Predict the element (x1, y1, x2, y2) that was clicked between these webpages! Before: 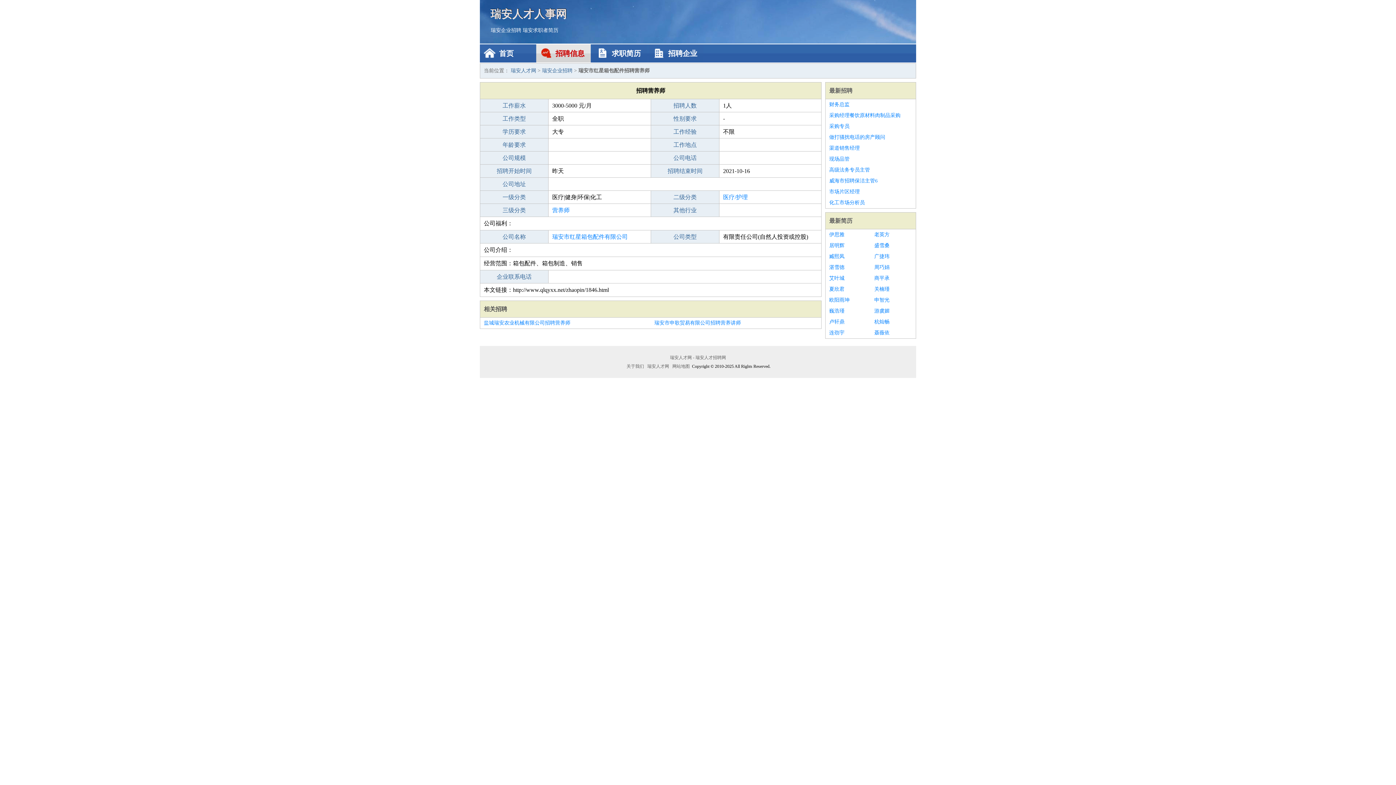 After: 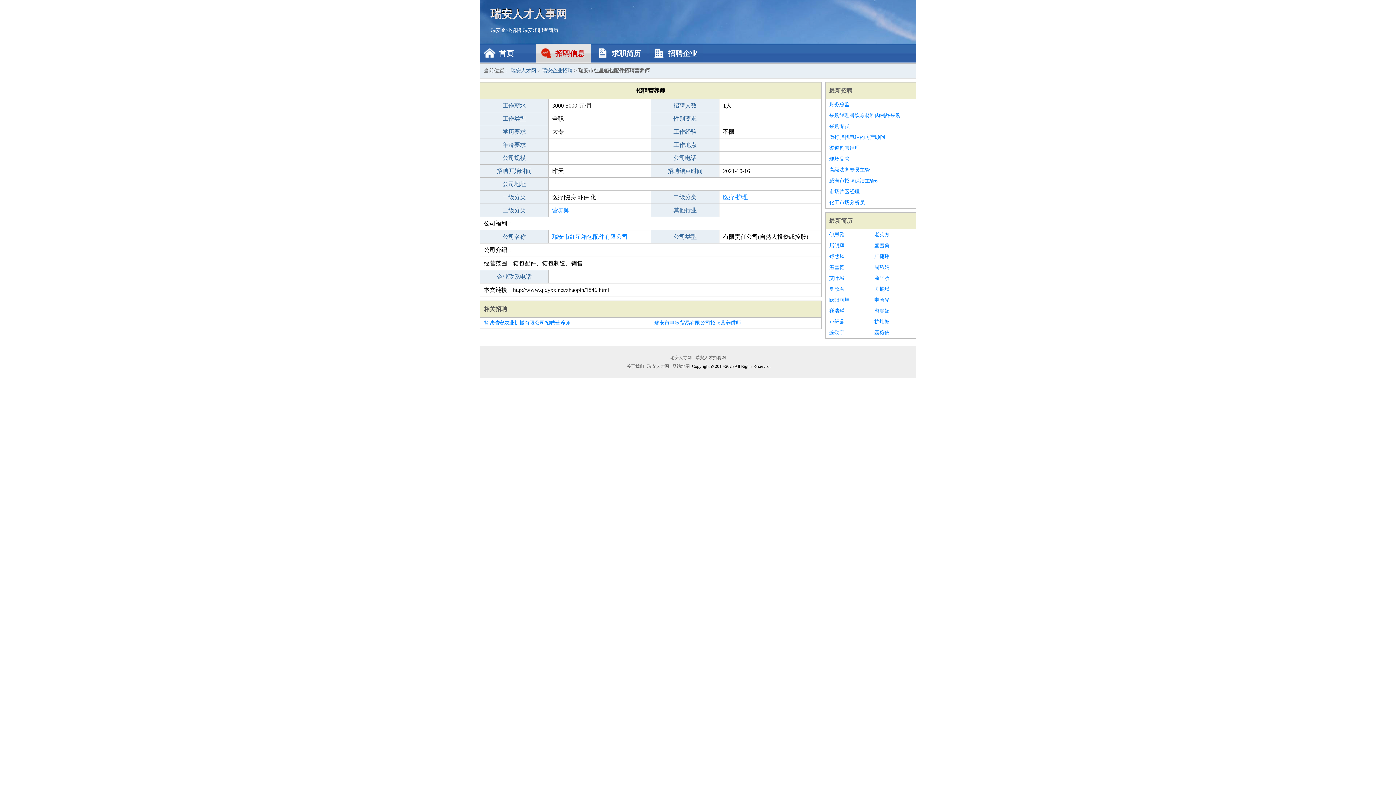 Action: bbox: (829, 229, 867, 240) label: 伊思雅